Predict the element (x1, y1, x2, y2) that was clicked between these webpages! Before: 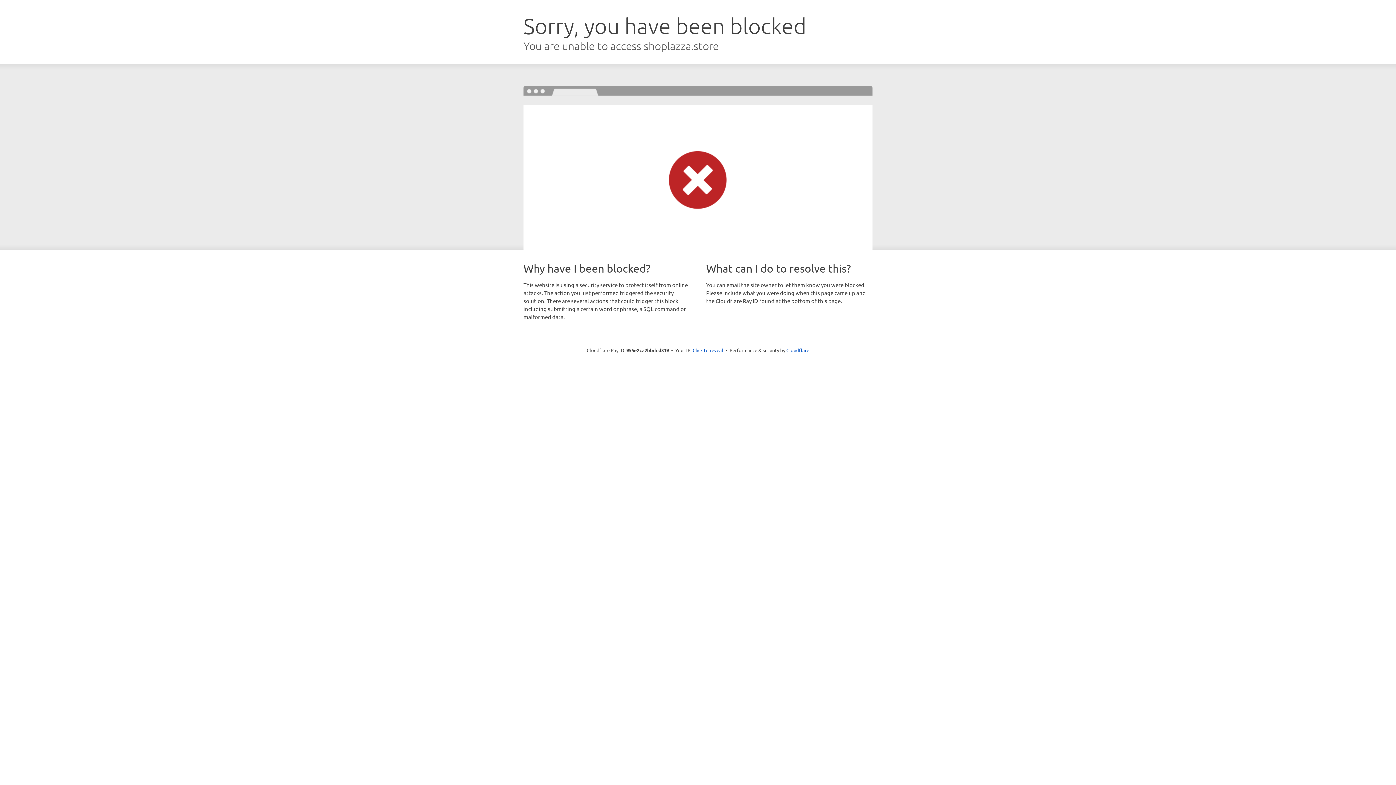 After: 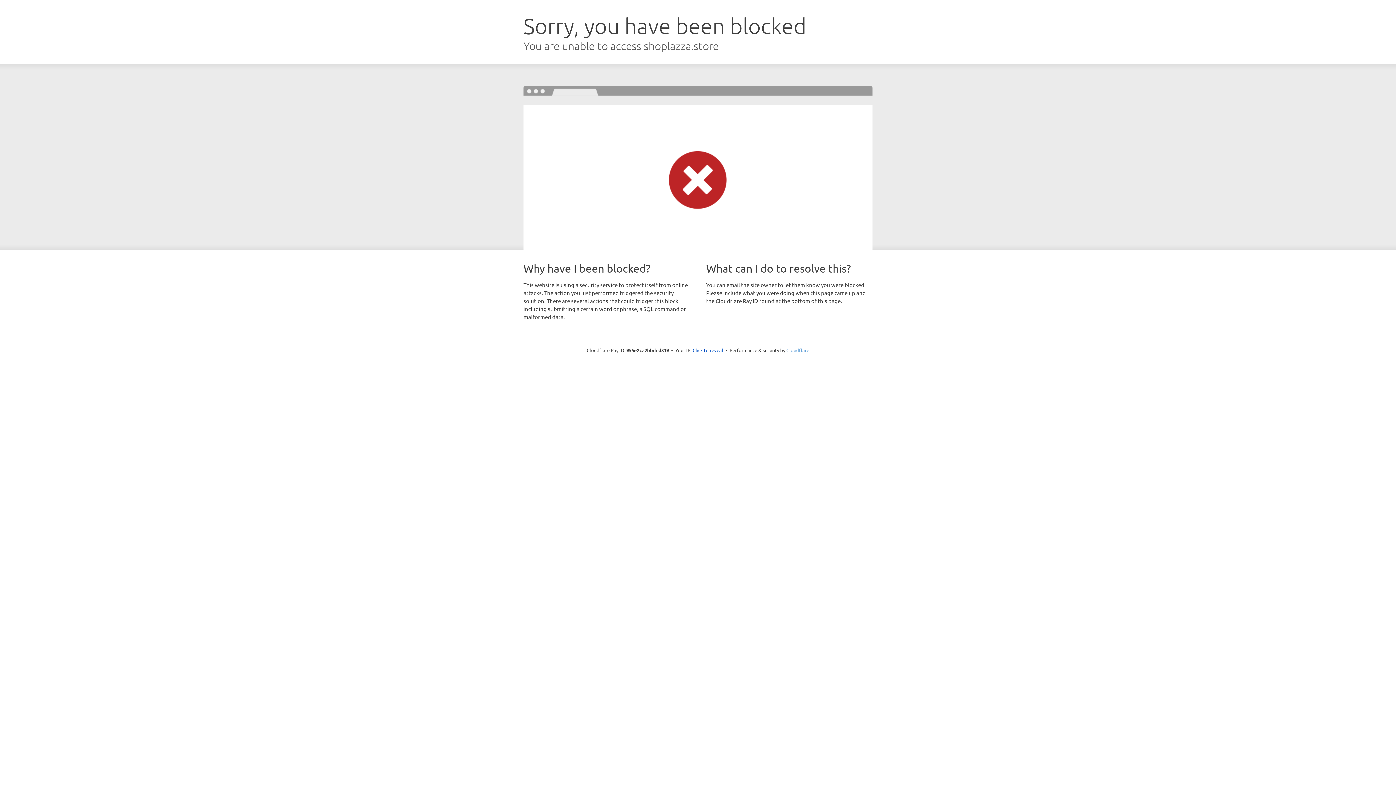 Action: label: Cloudflare bbox: (786, 347, 809, 353)